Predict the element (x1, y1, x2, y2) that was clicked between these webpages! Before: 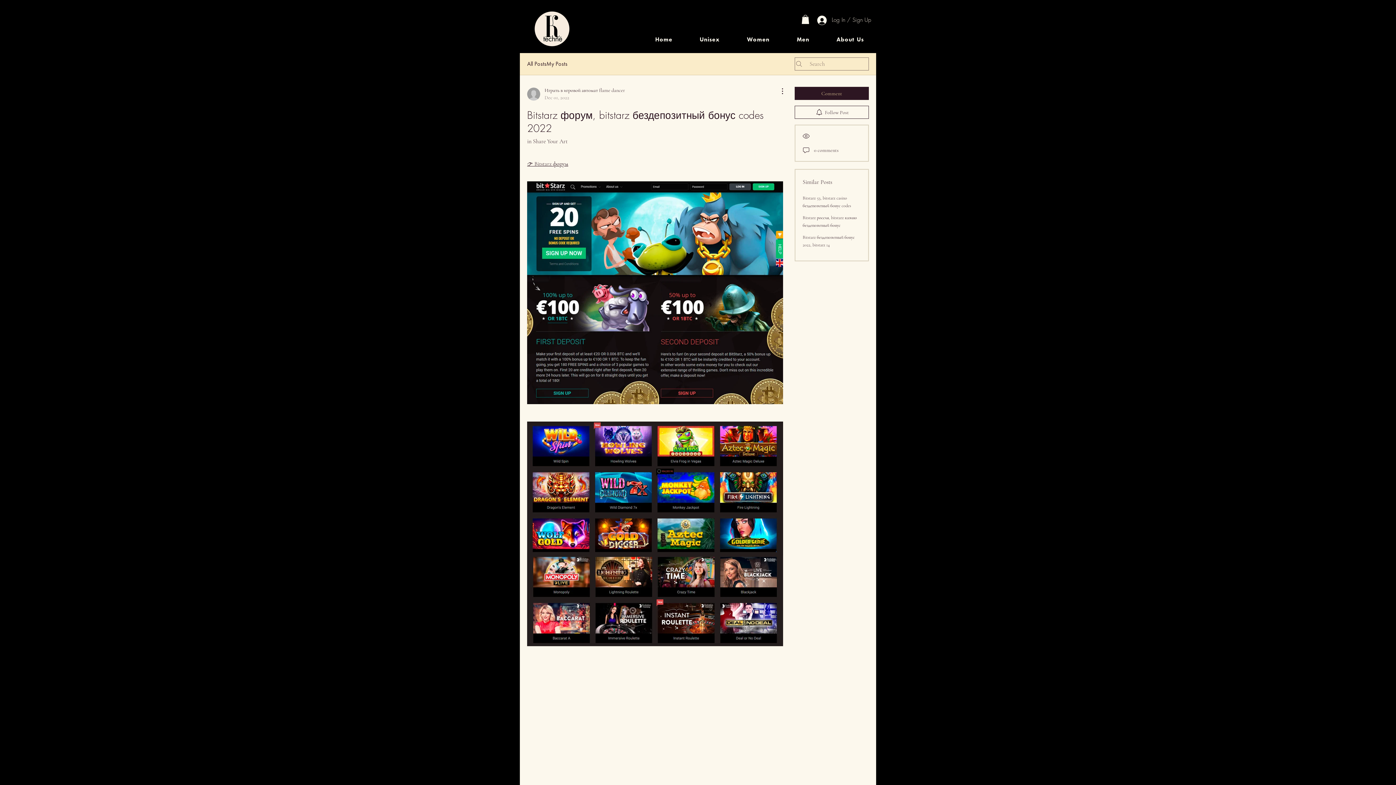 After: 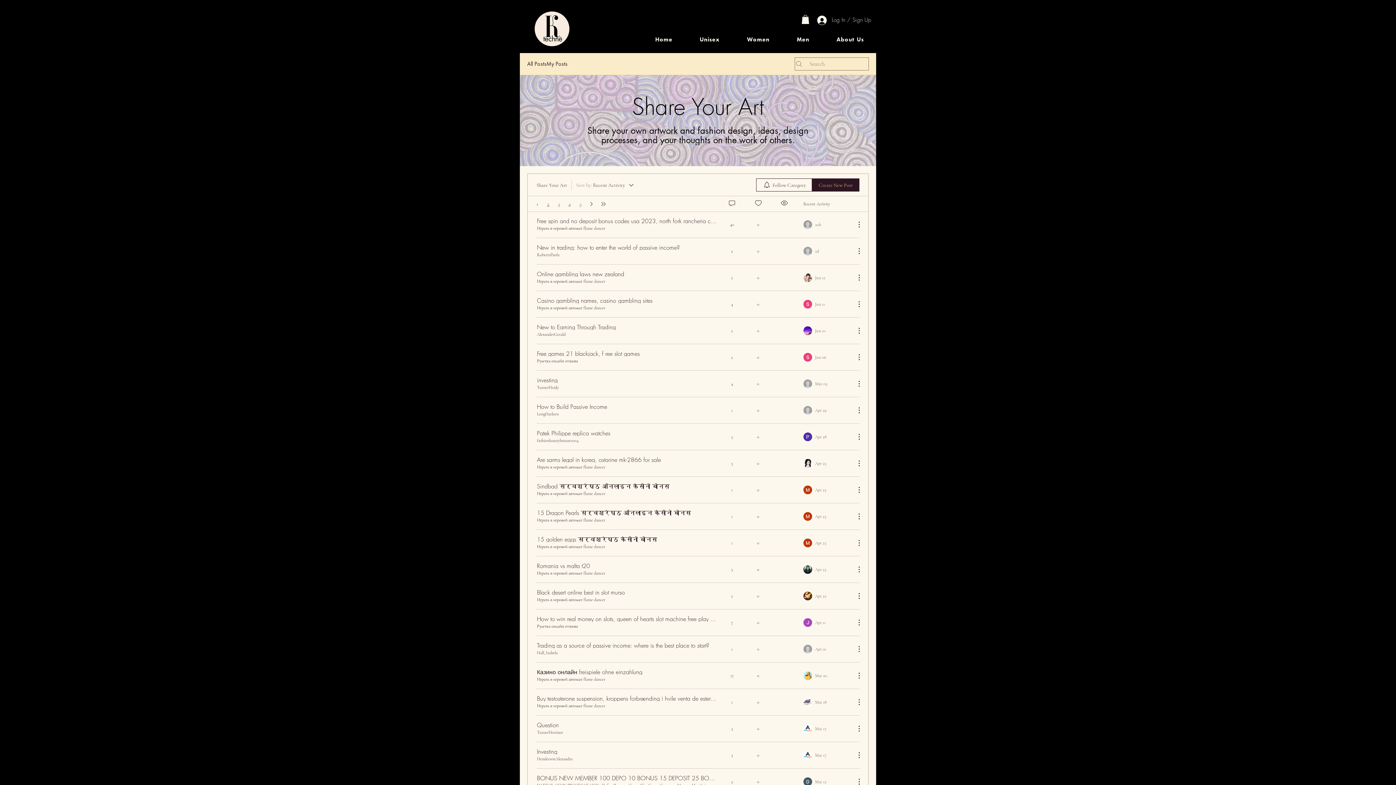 Action: label: in Share Your Art bbox: (527, 137, 567, 145)